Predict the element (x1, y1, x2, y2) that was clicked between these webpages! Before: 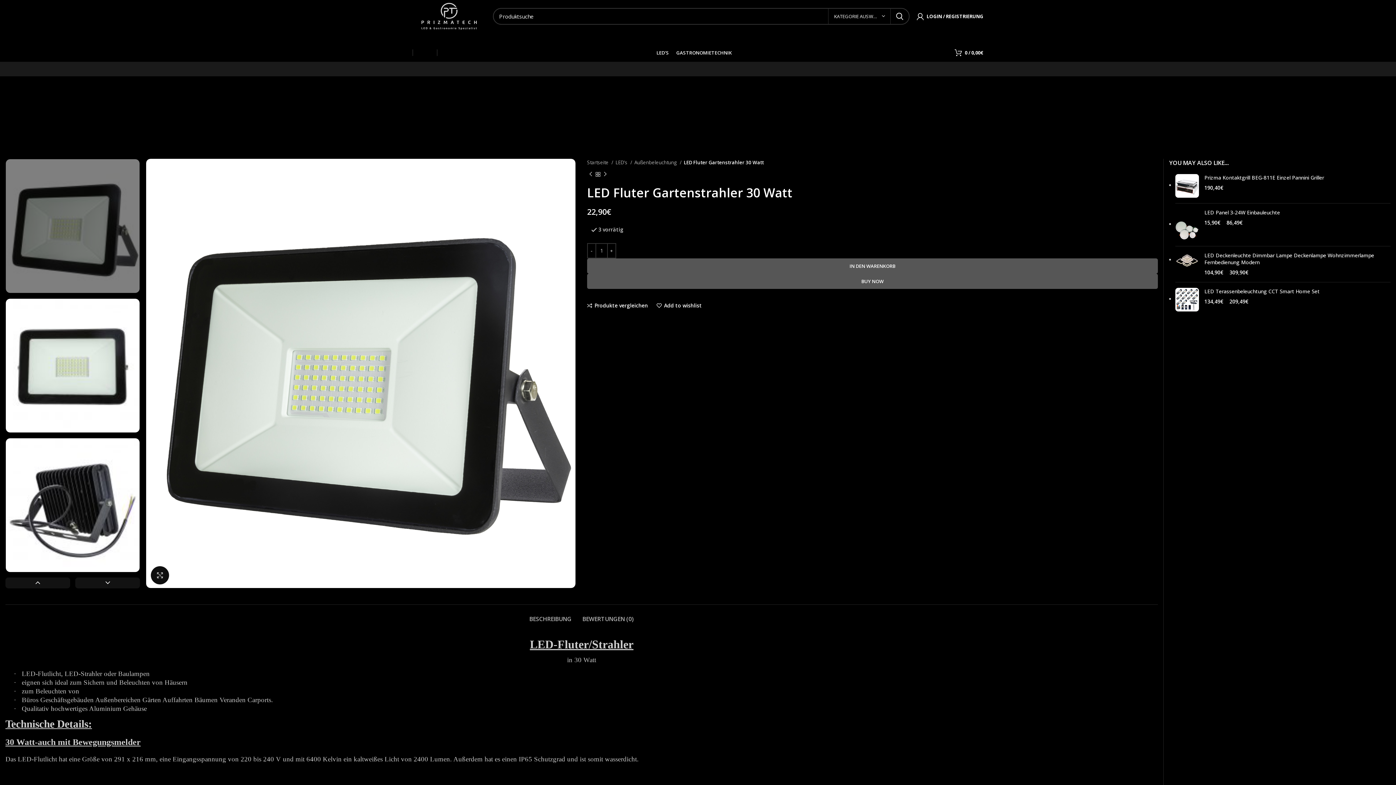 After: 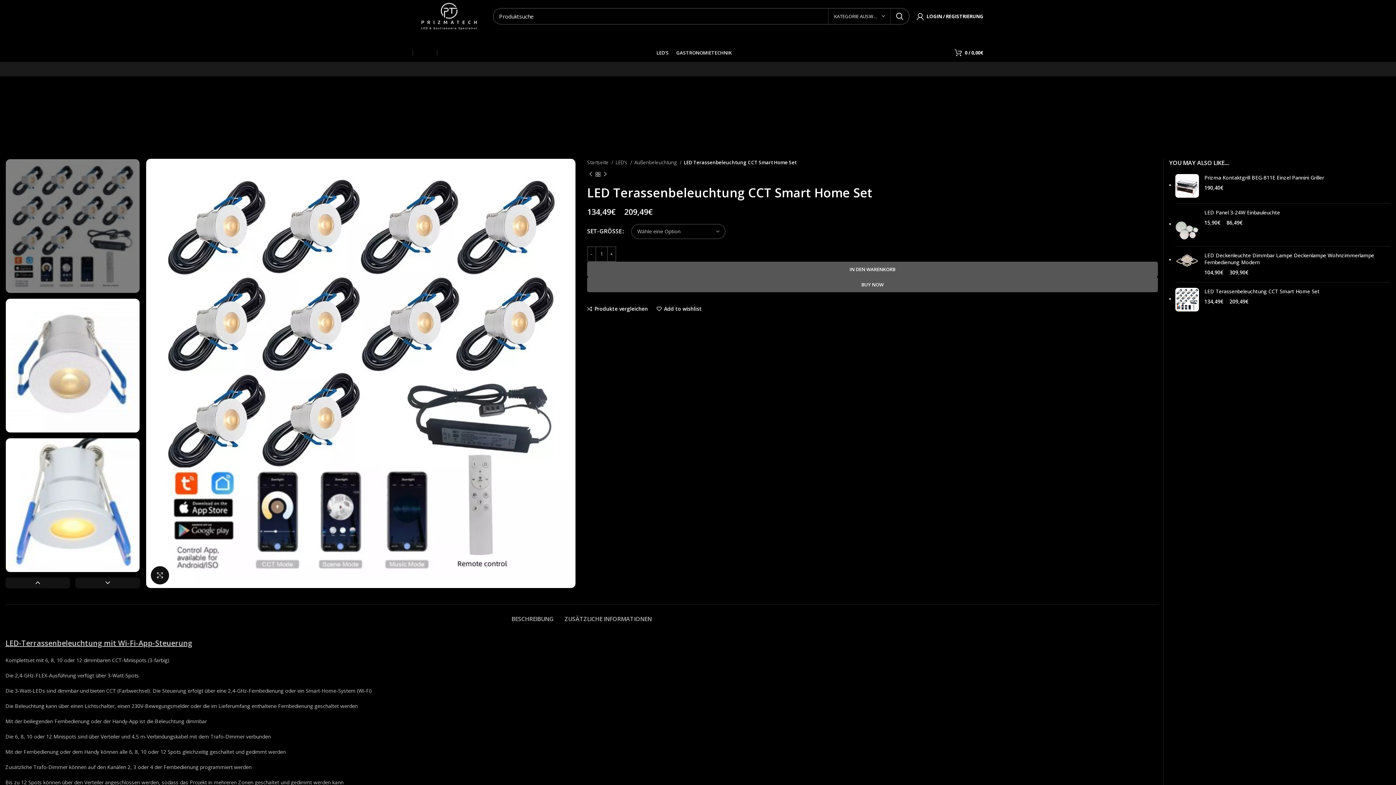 Action: label: LED Terassenbeleuchtung CCT Smart Home Set bbox: (1204, 287, 1390, 294)